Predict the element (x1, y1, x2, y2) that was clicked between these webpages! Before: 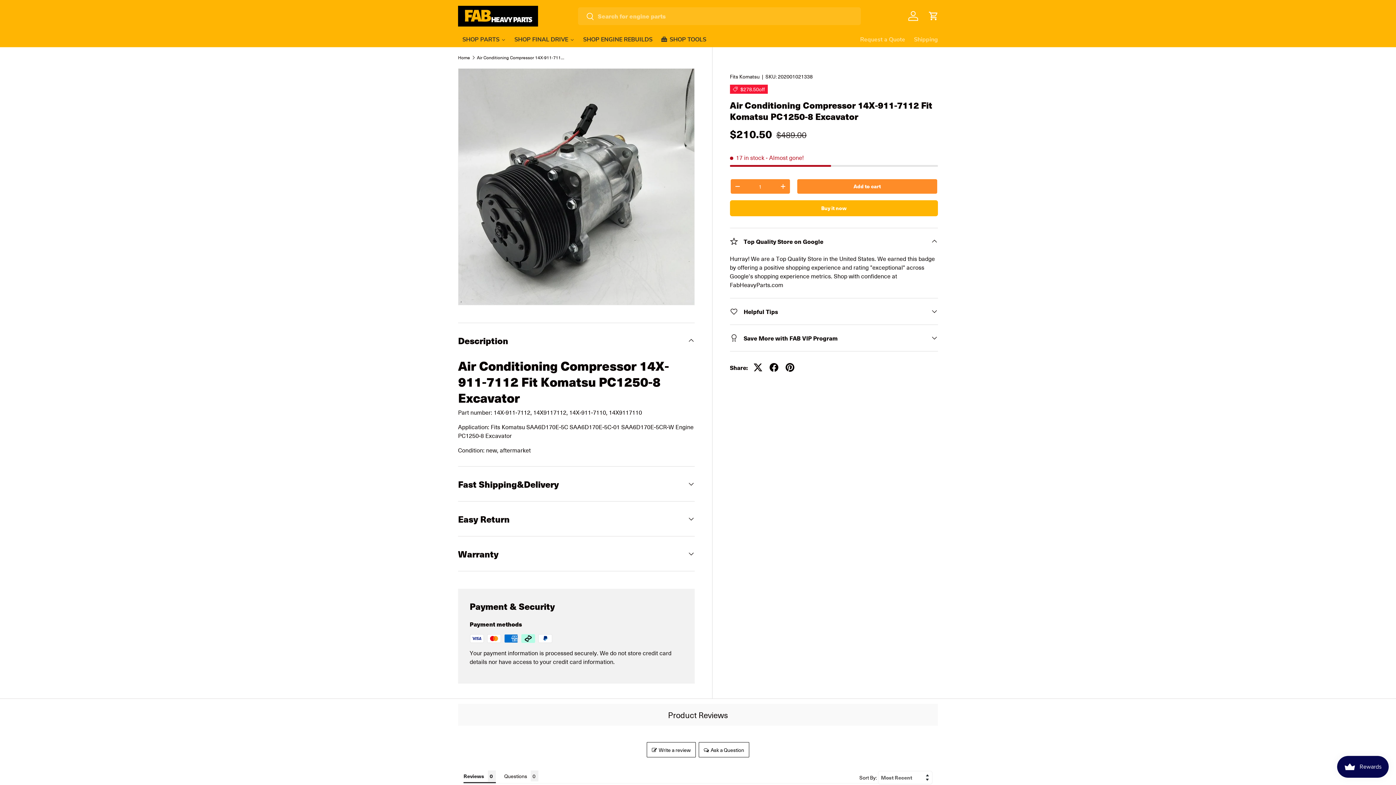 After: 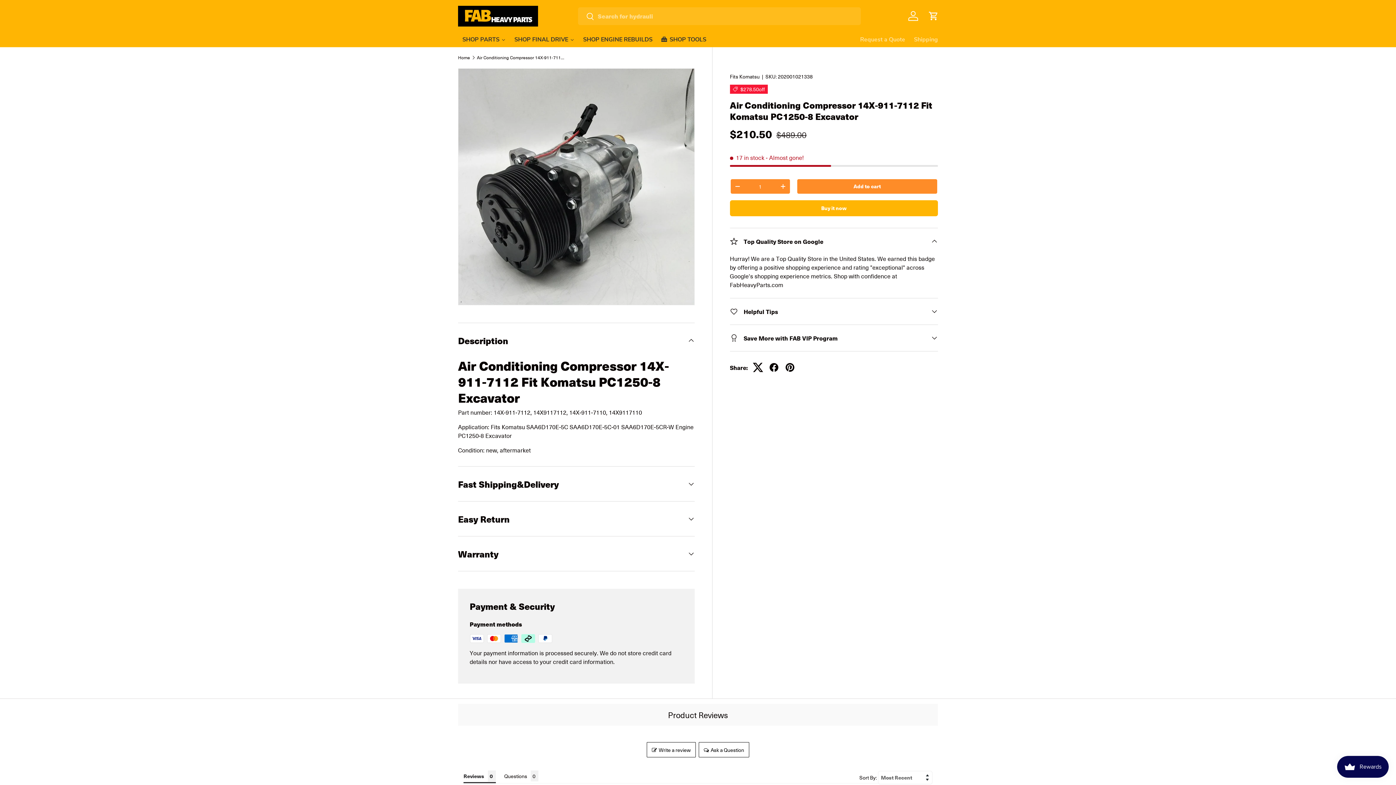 Action: bbox: (750, 359, 766, 375)